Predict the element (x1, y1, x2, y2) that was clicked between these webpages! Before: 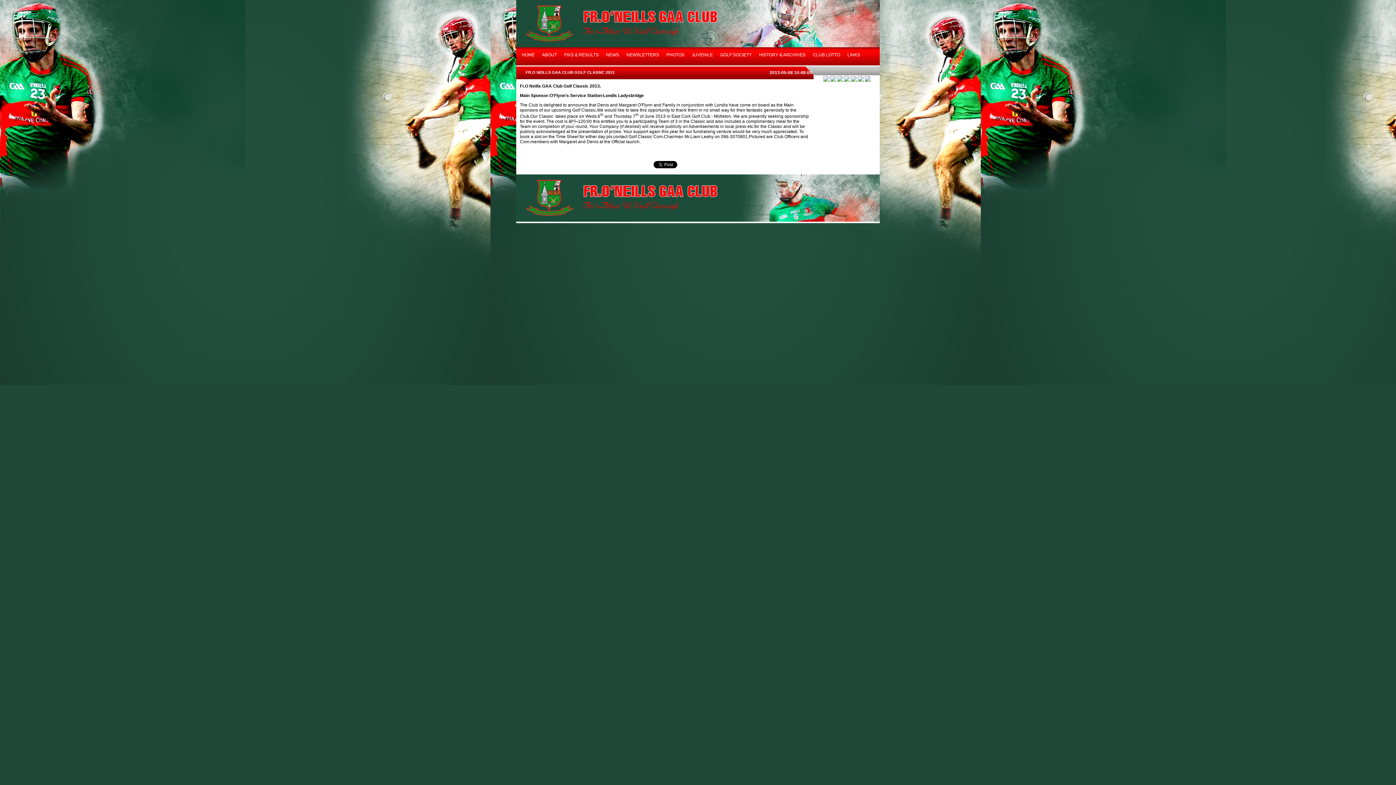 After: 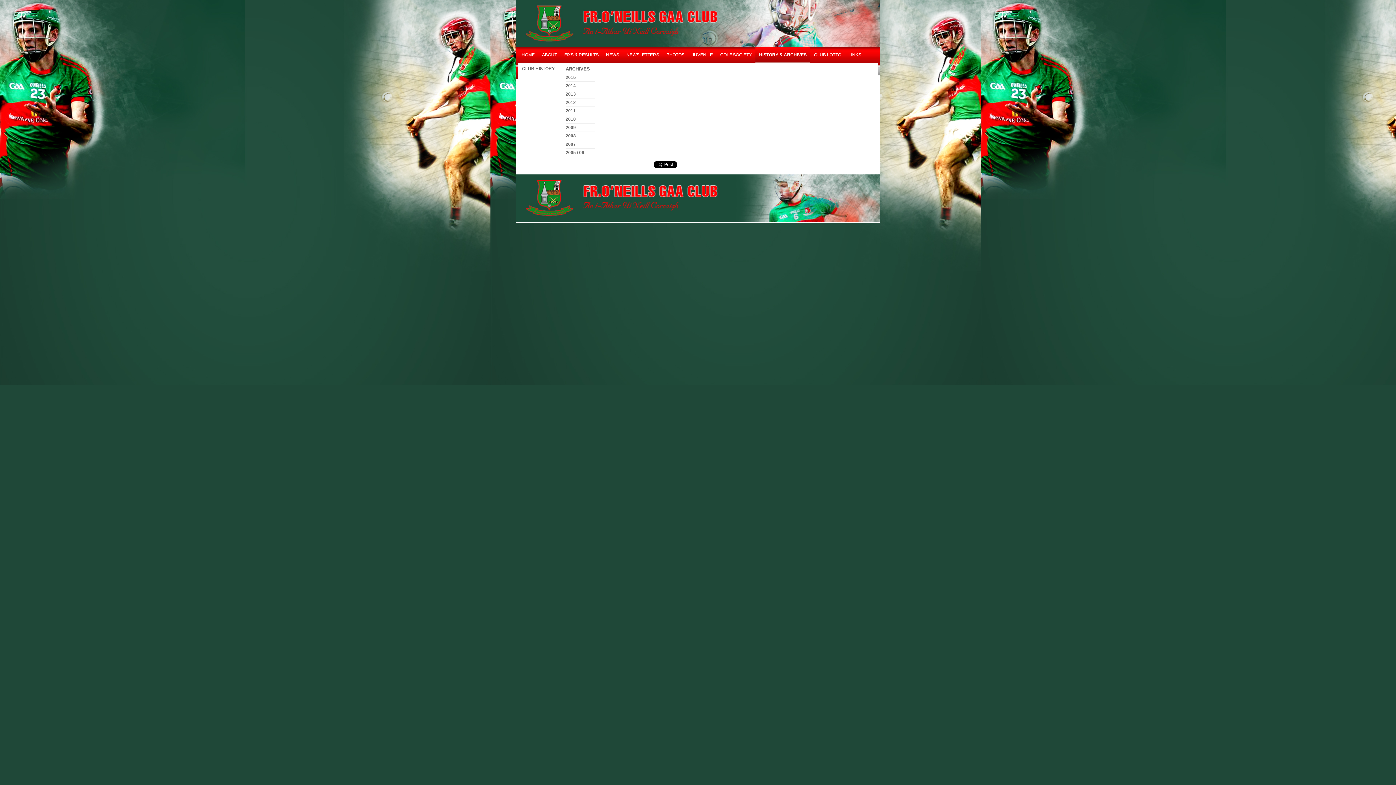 Action: label: HISTORY & ARCHIVES bbox: (755, 47, 809, 62)